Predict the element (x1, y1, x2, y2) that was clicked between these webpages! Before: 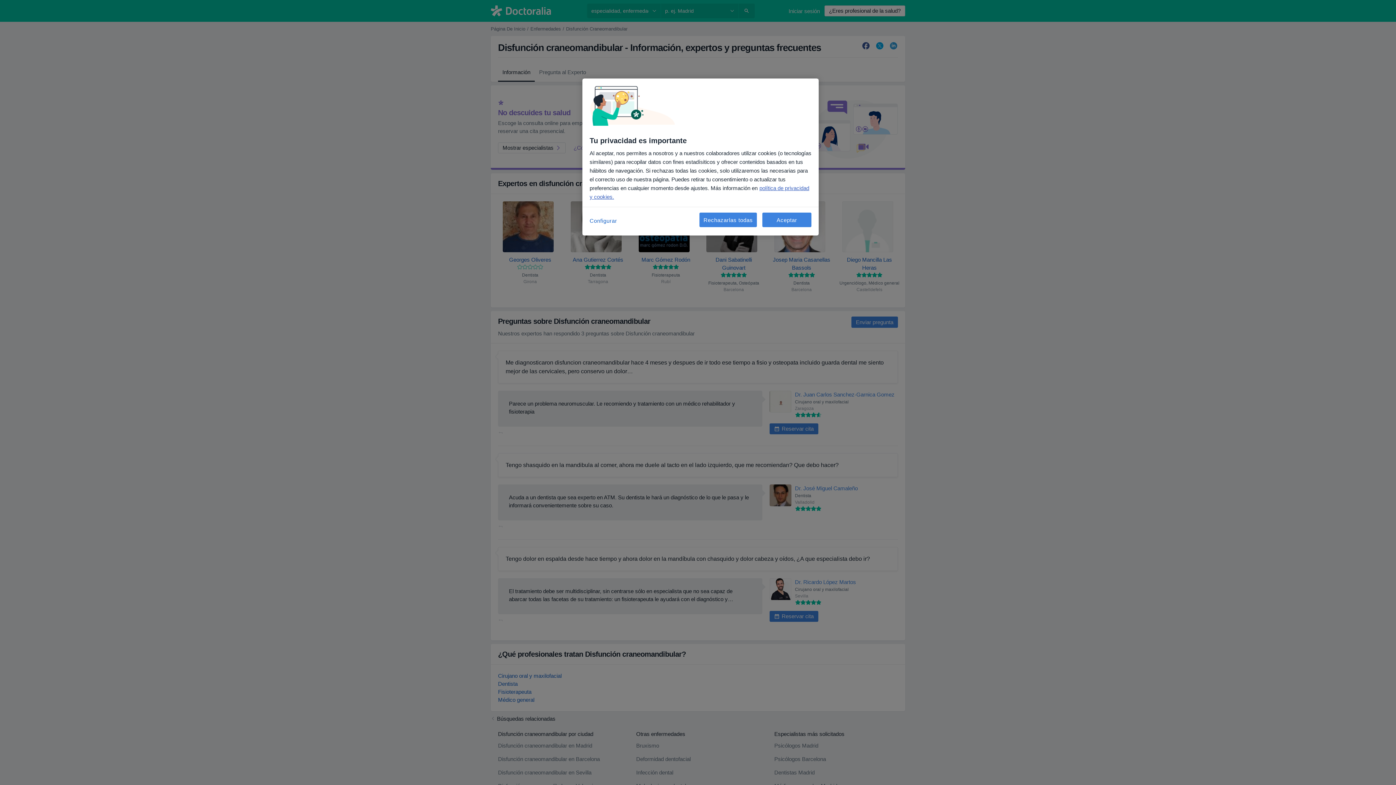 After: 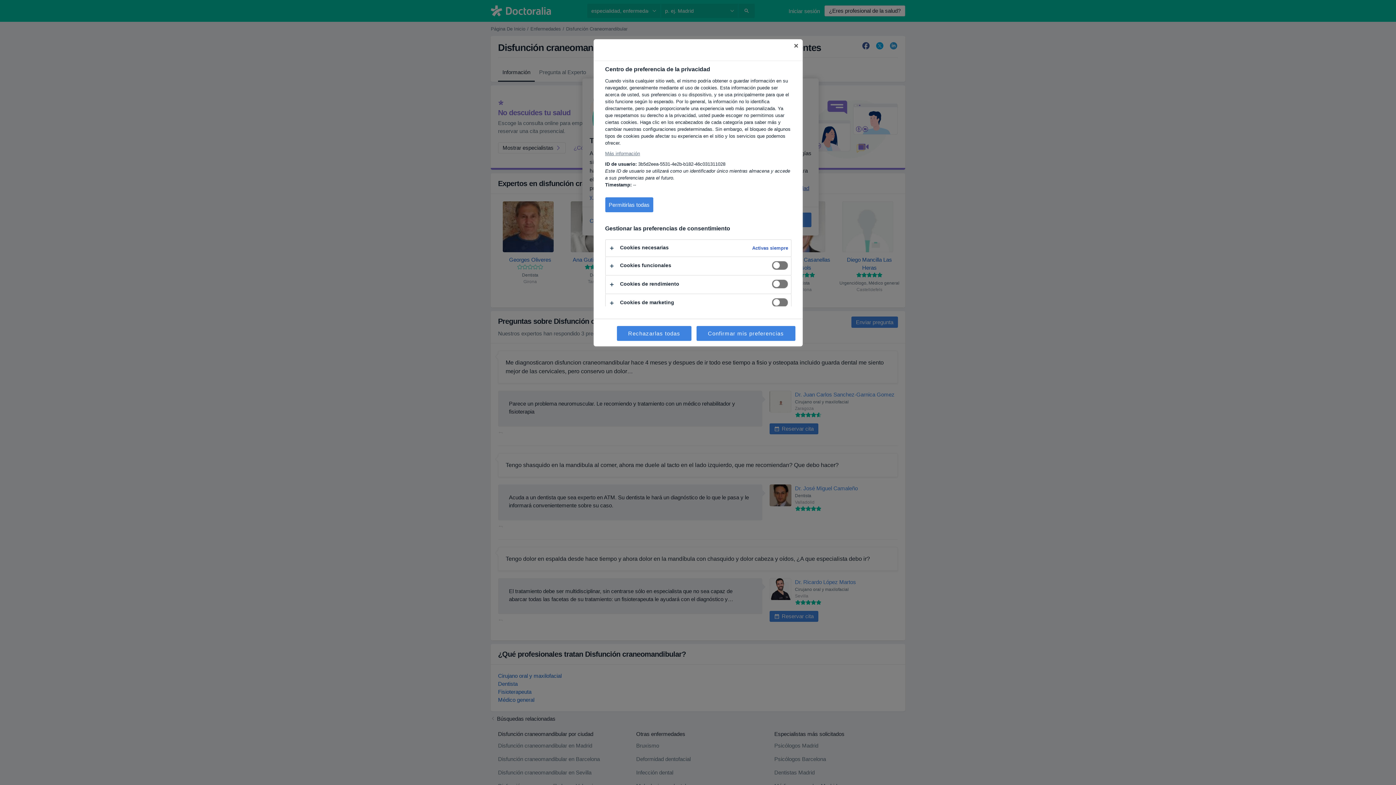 Action: bbox: (589, 212, 638, 229) label: Configurar